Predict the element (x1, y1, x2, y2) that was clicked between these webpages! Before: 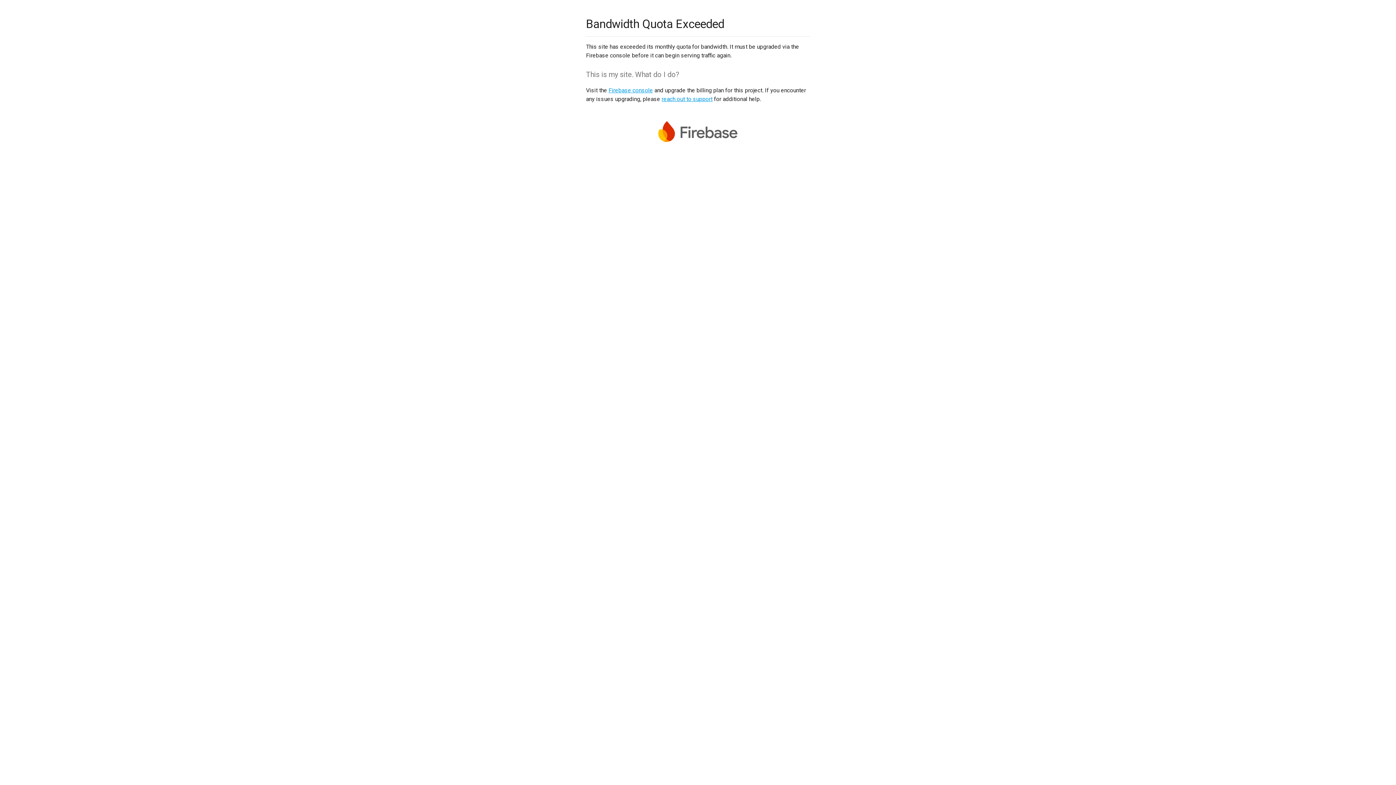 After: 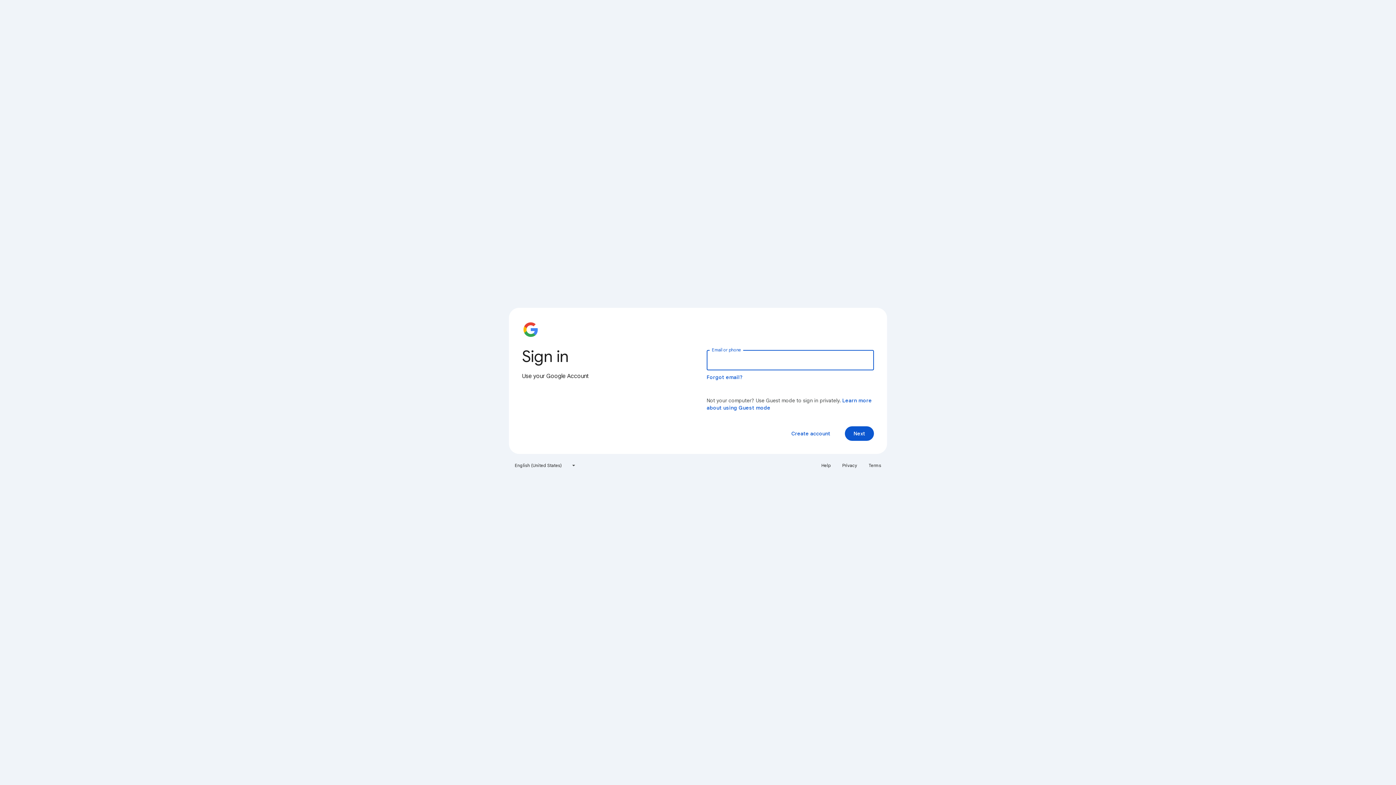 Action: label: Firebase console bbox: (608, 86, 653, 93)